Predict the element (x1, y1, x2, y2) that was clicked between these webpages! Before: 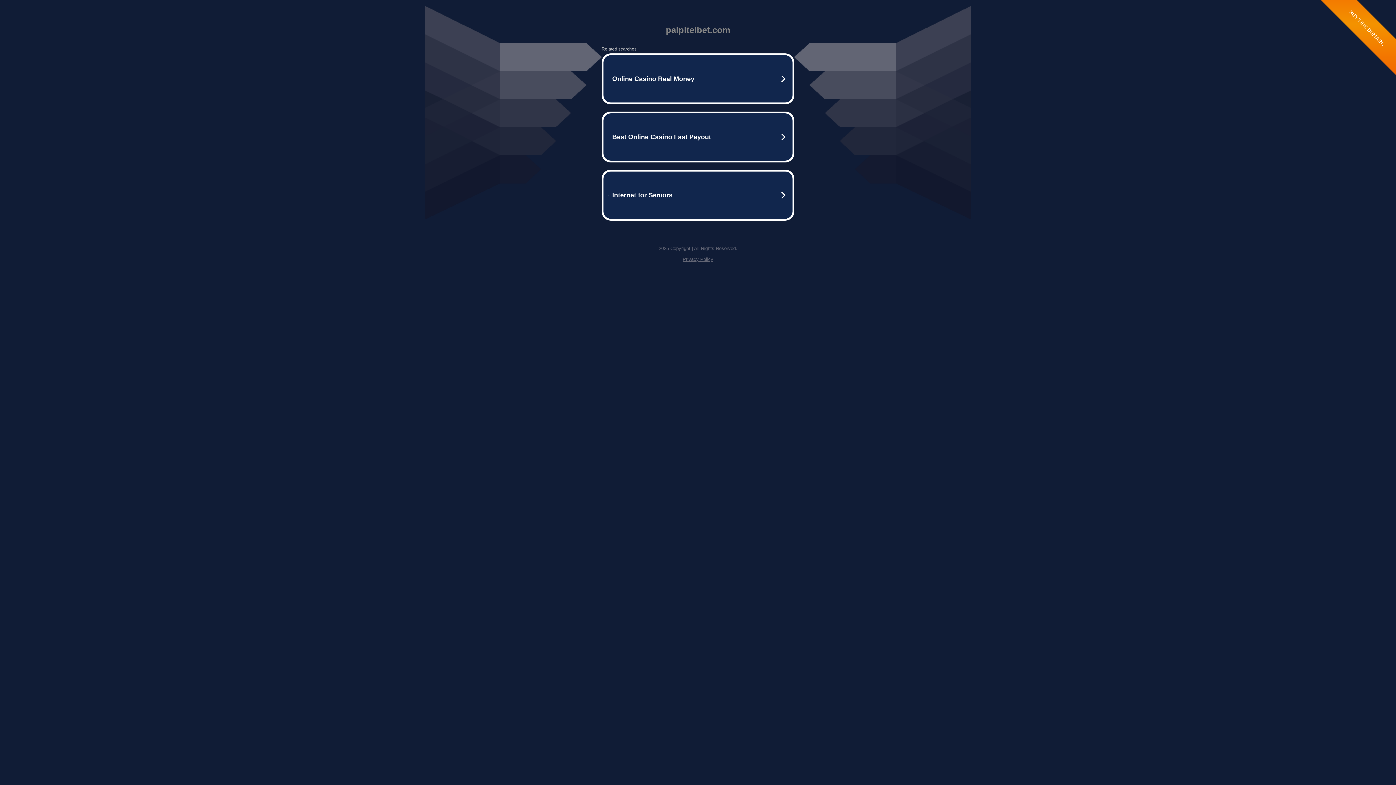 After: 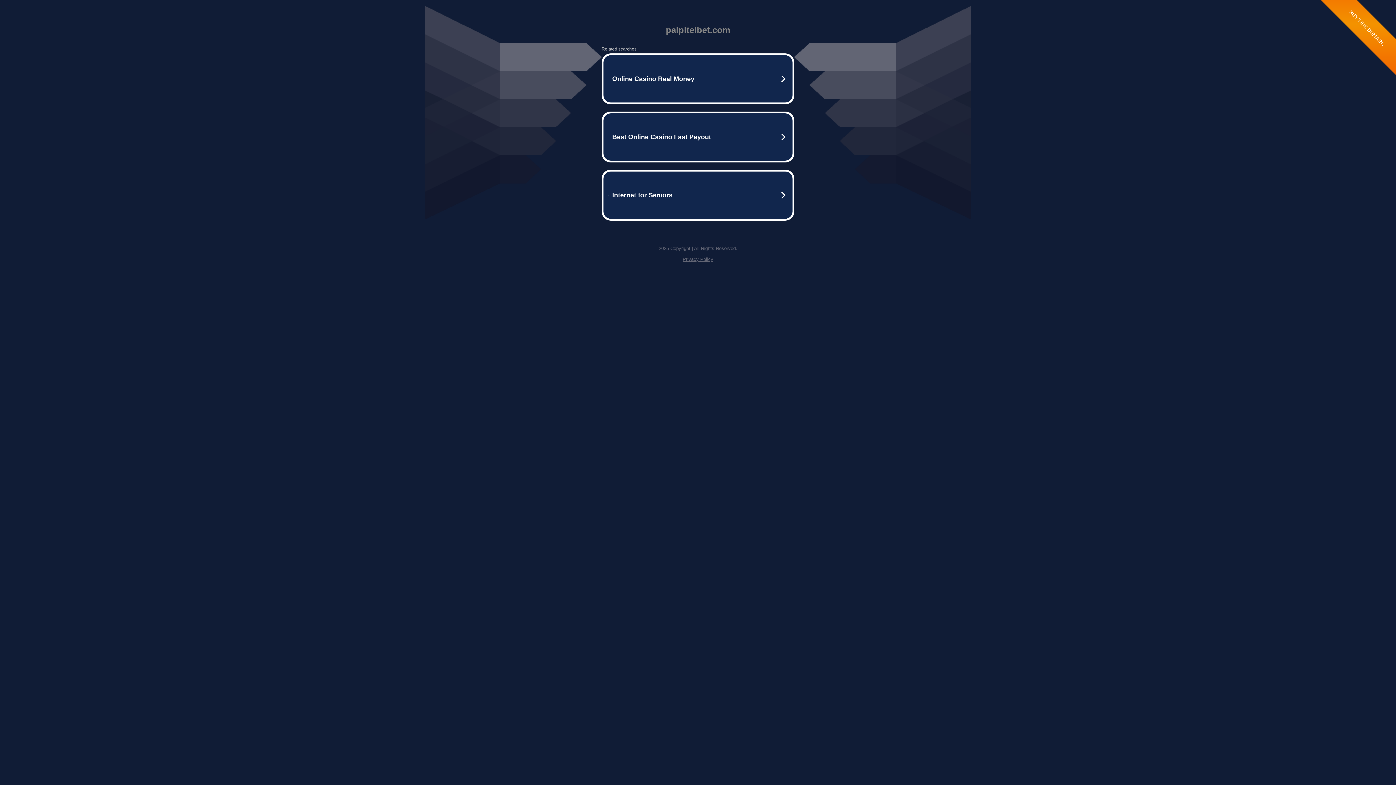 Action: label: Privacy Policy bbox: (682, 256, 713, 262)